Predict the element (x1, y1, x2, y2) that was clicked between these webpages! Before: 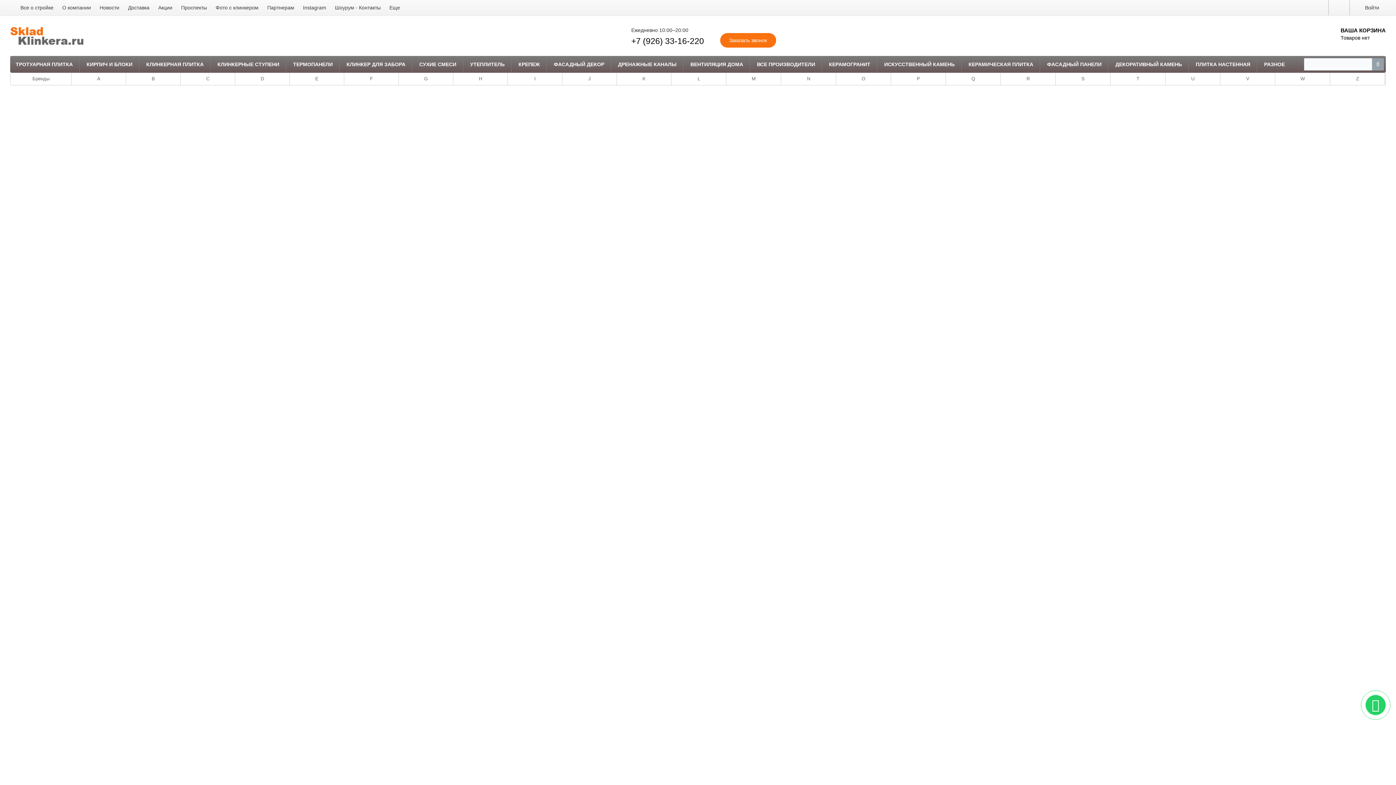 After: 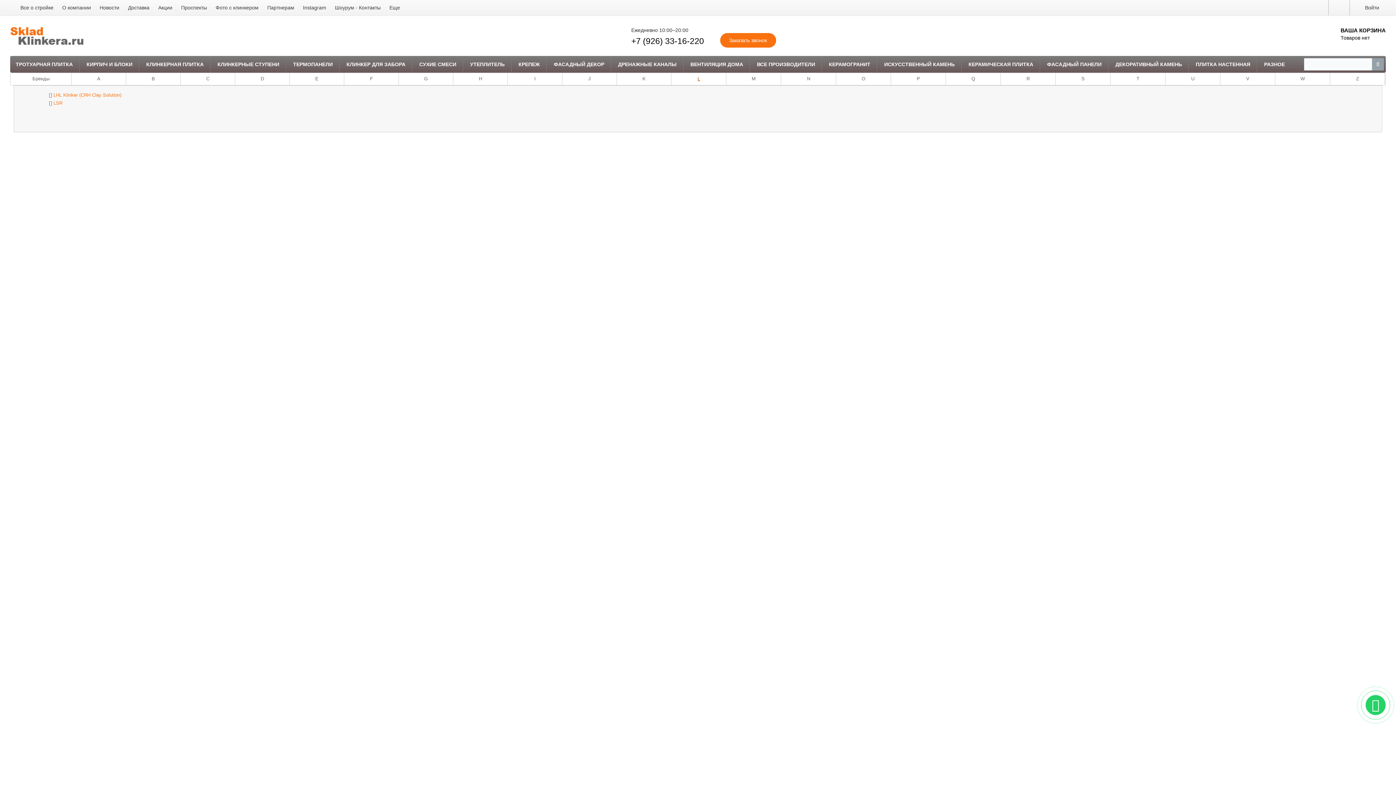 Action: bbox: (671, 73, 726, 85) label: L